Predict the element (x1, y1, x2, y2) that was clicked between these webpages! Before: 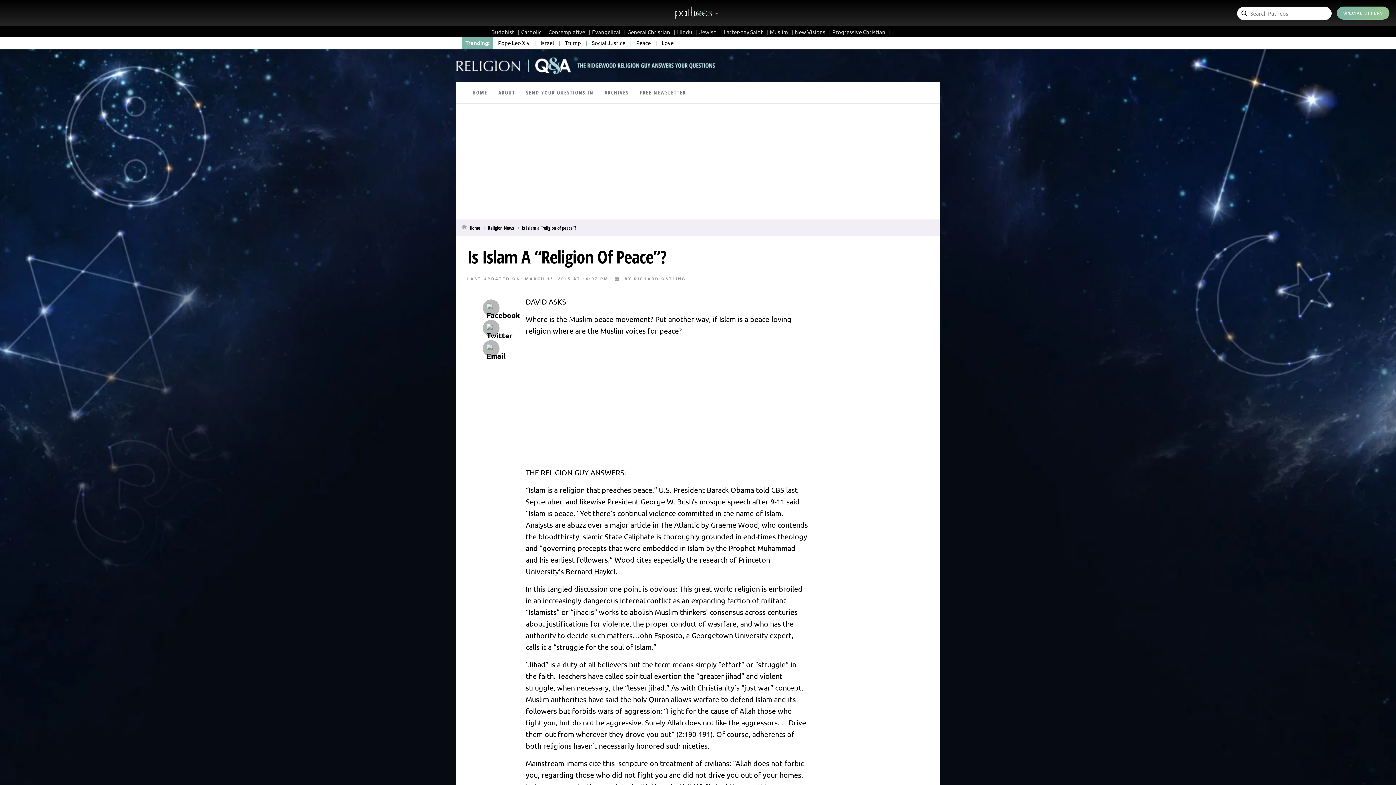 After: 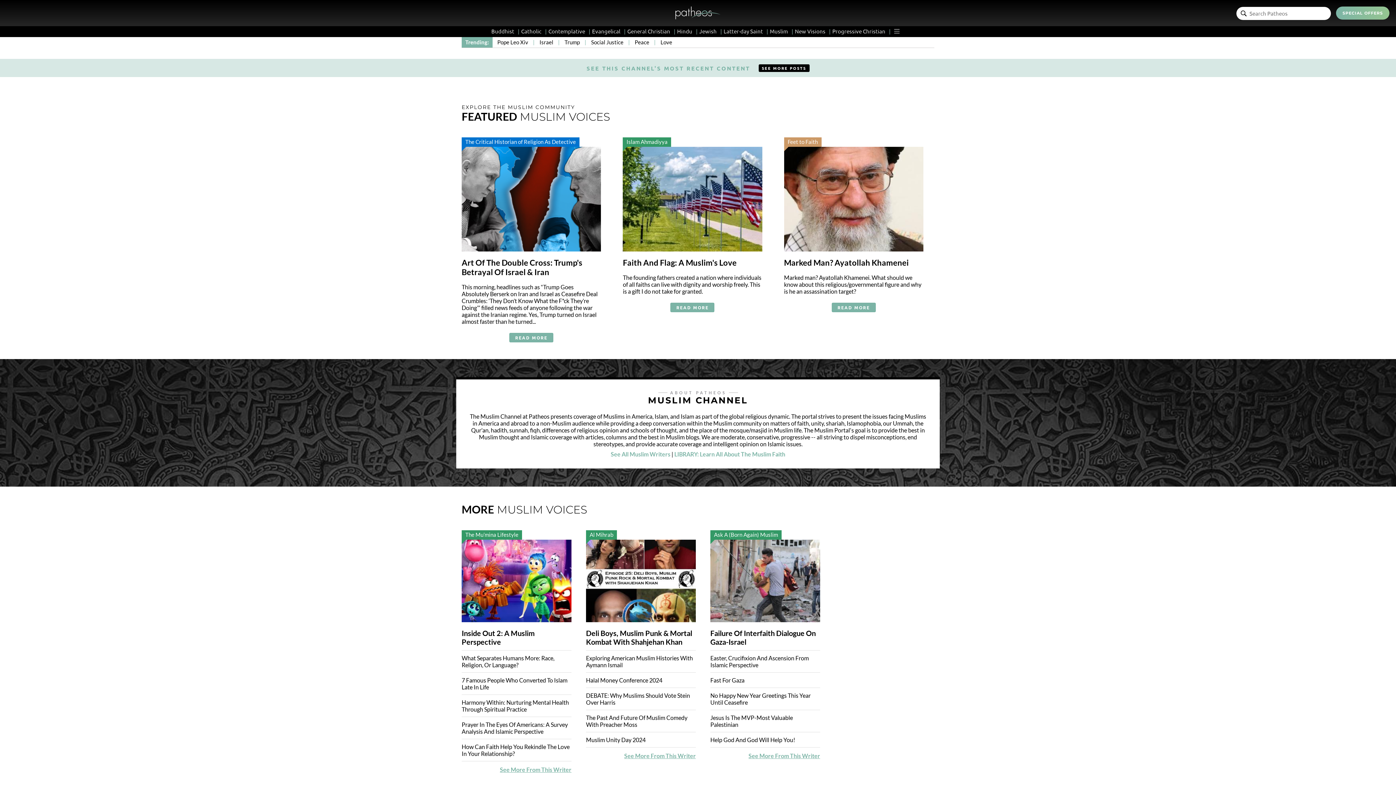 Action: label: Muslim bbox: (770, 28, 793, 35)